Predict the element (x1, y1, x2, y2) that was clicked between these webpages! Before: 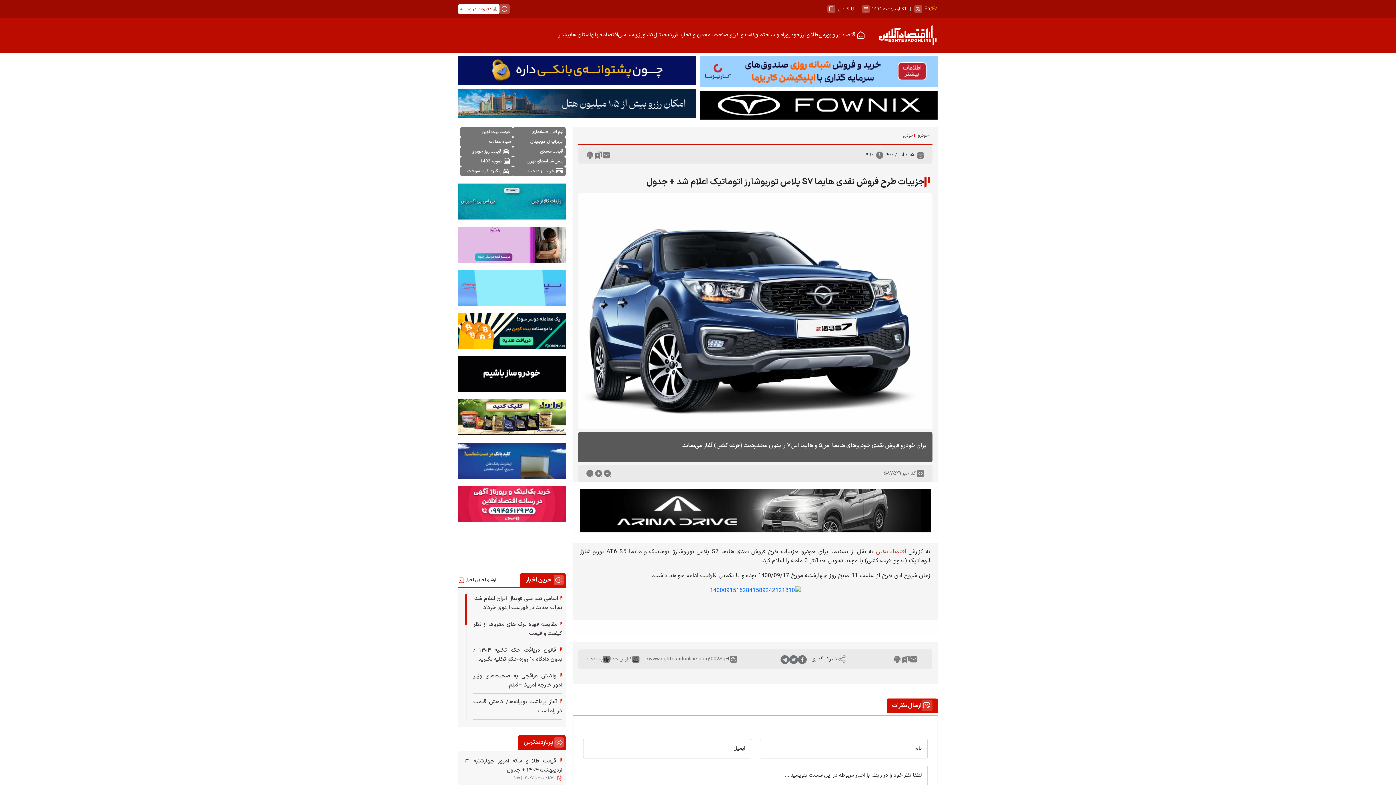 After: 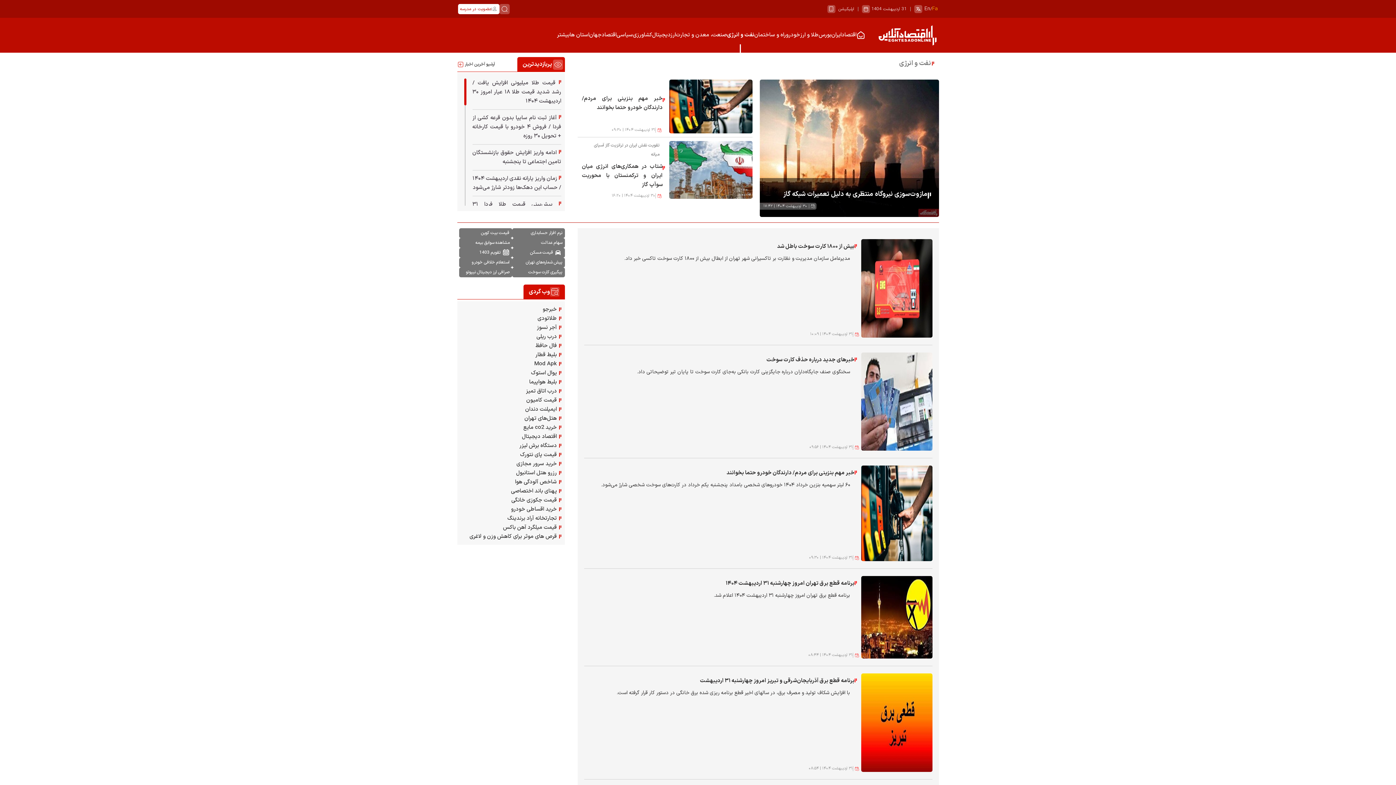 Action: label: نفت و انرژی bbox: (728, 17, 754, 52)